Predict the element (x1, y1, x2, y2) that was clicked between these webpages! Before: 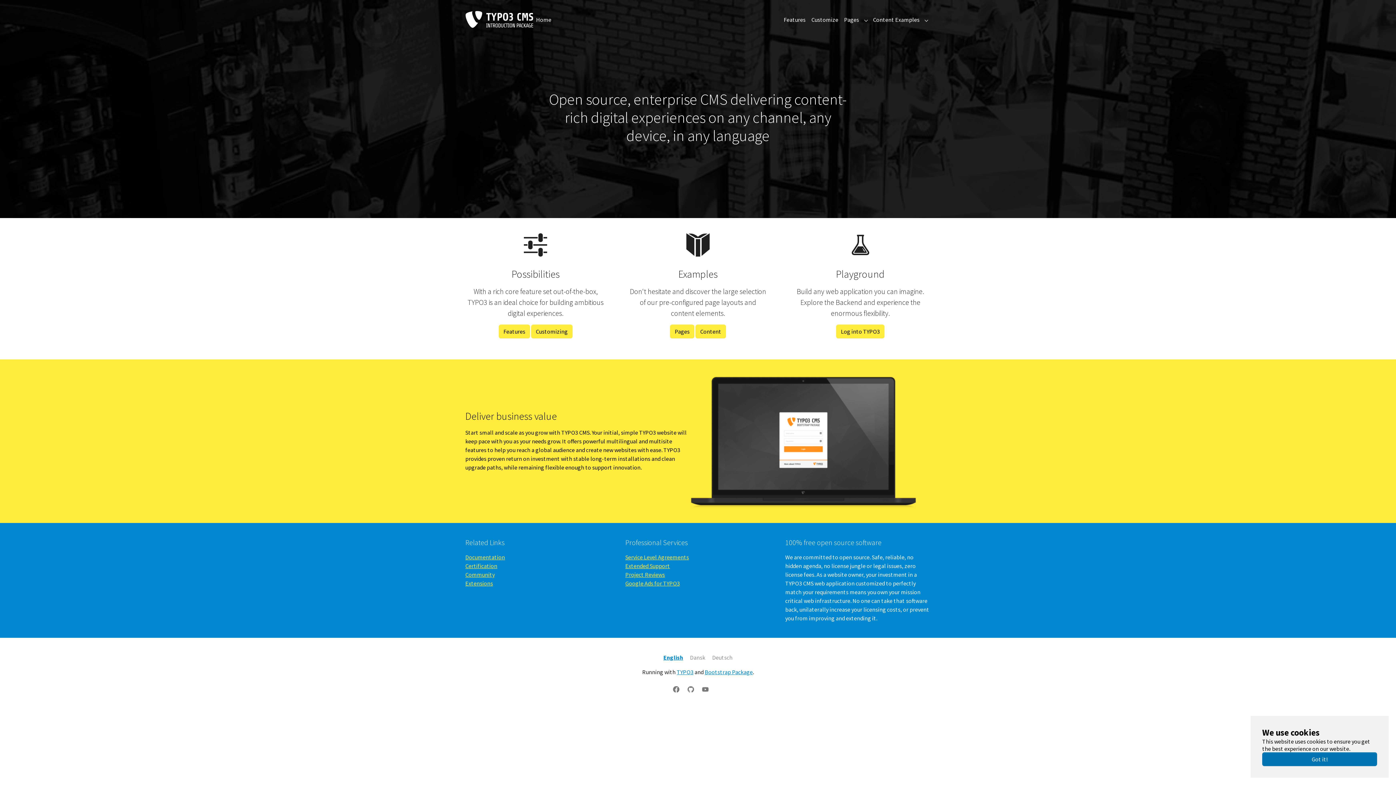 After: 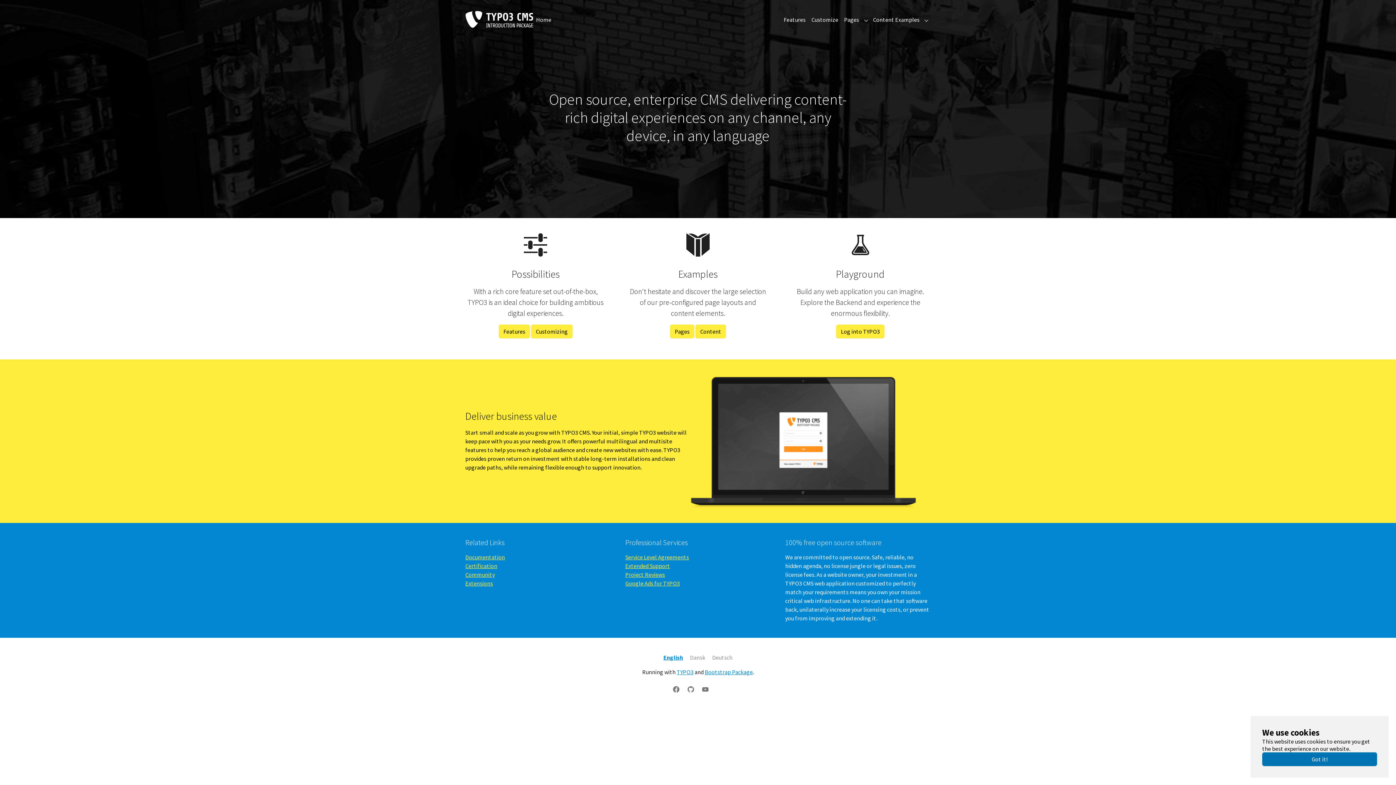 Action: bbox: (676, 668, 693, 675) label: TYPO3